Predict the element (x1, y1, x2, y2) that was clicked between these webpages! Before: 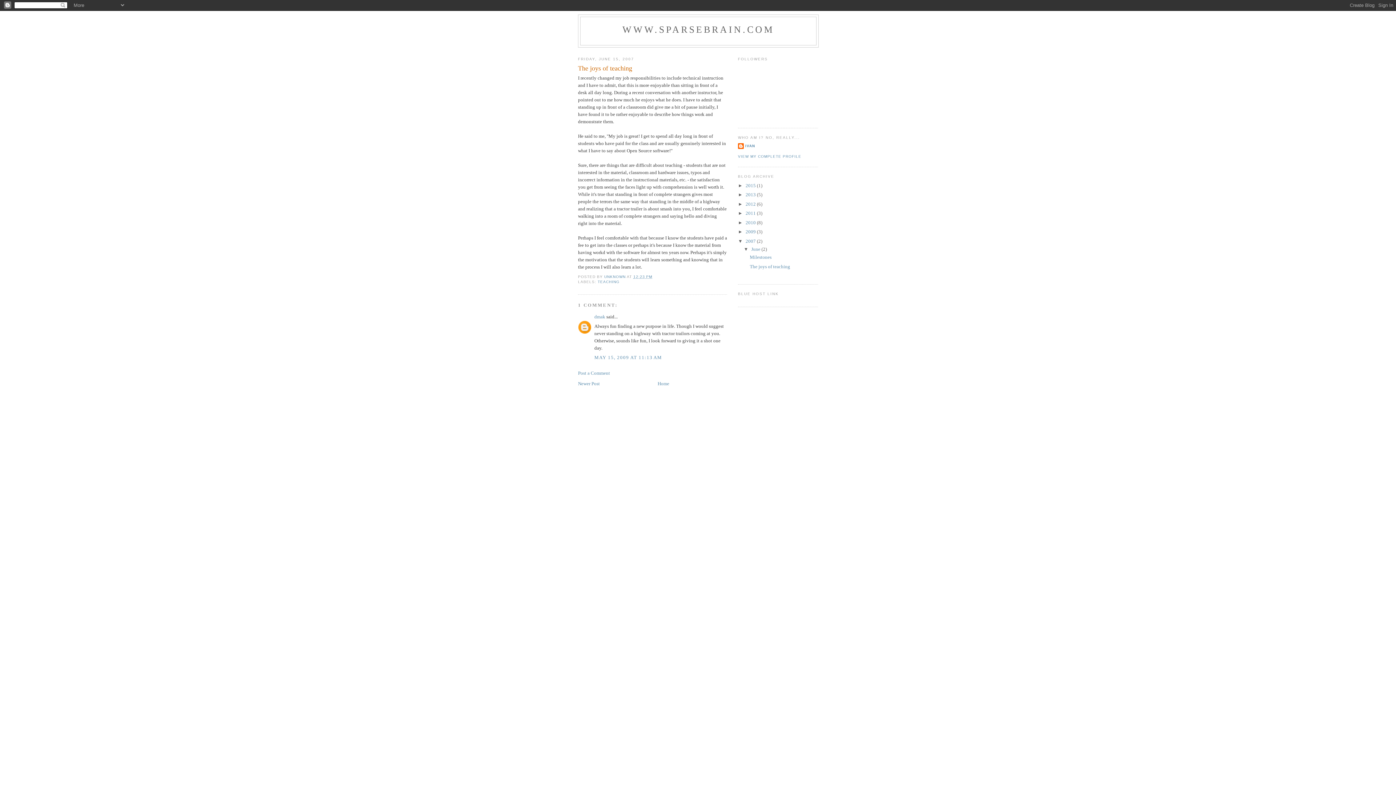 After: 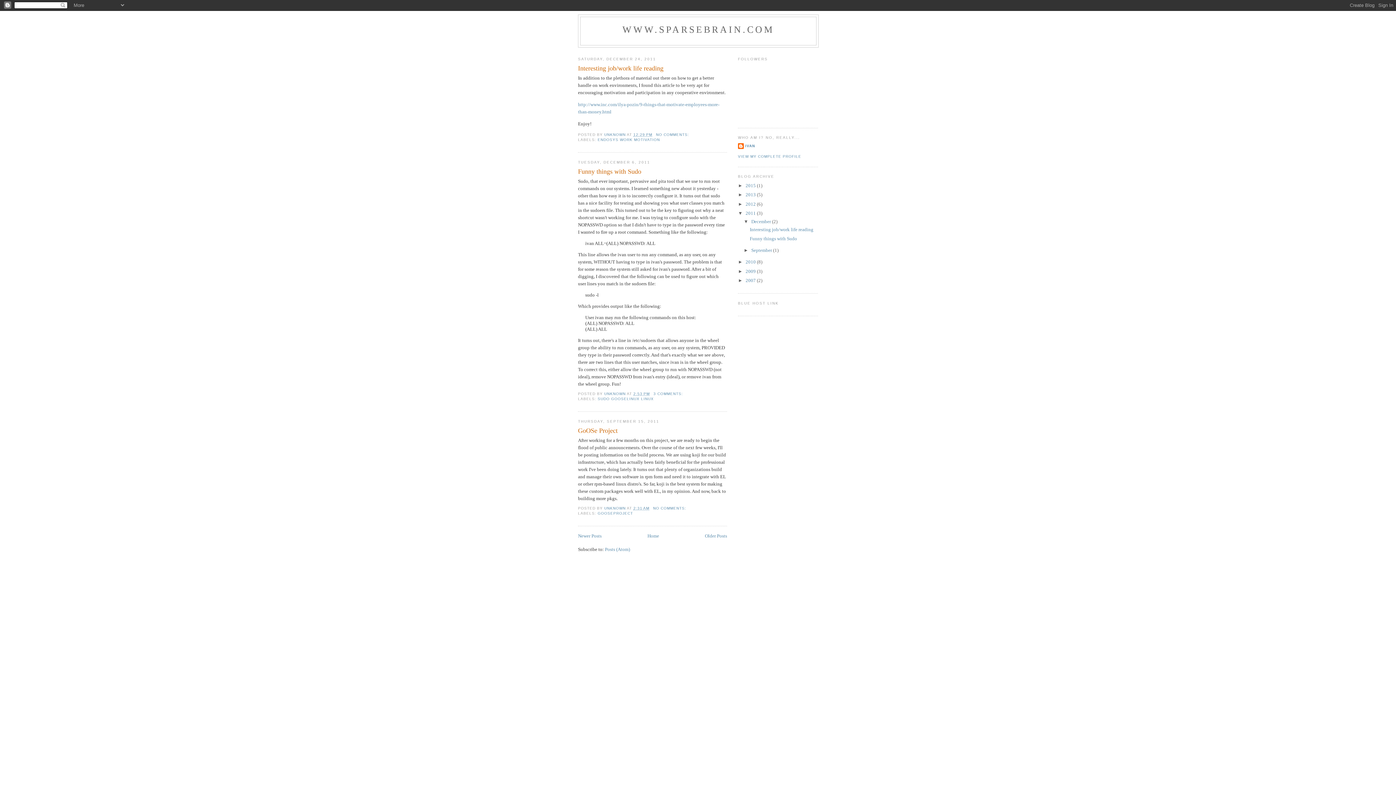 Action: bbox: (745, 210, 757, 216) label: 2011 